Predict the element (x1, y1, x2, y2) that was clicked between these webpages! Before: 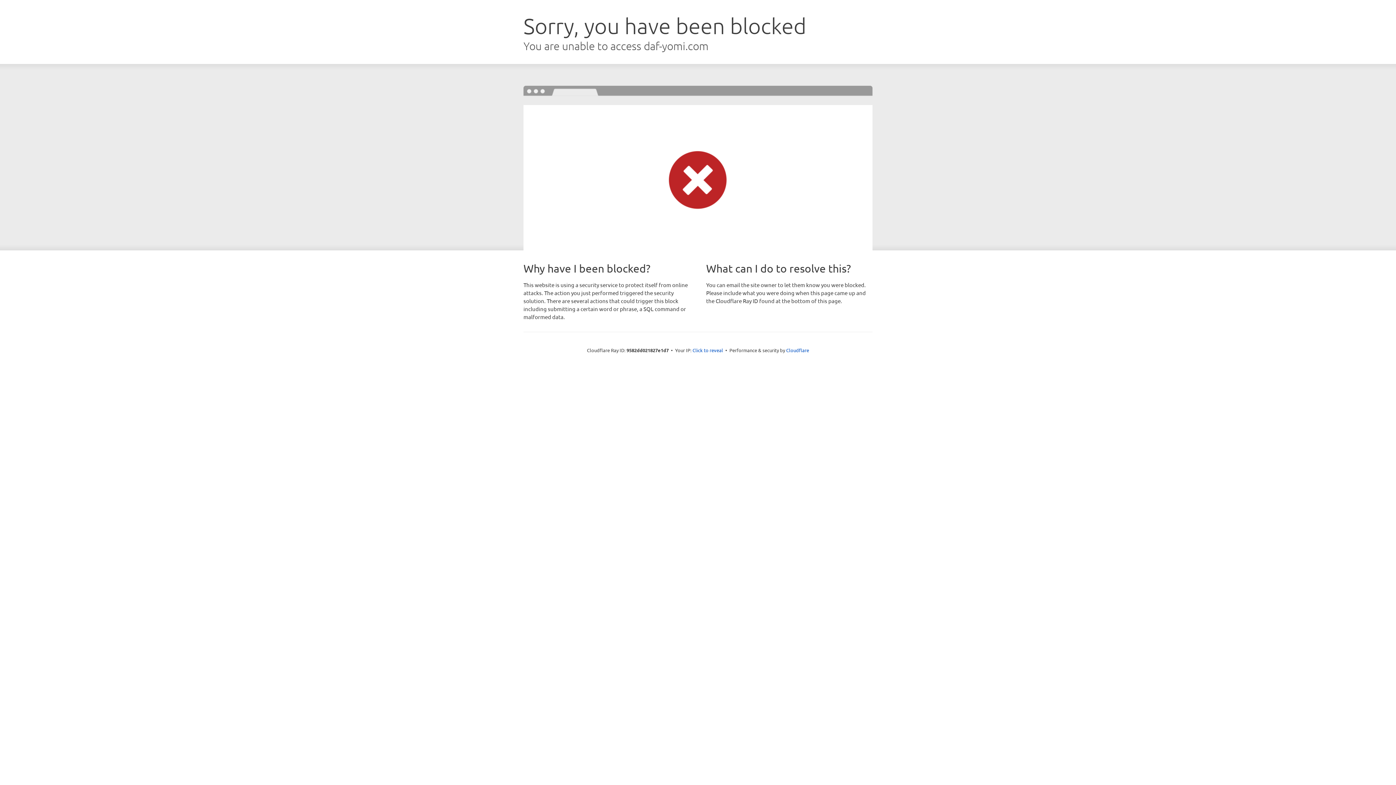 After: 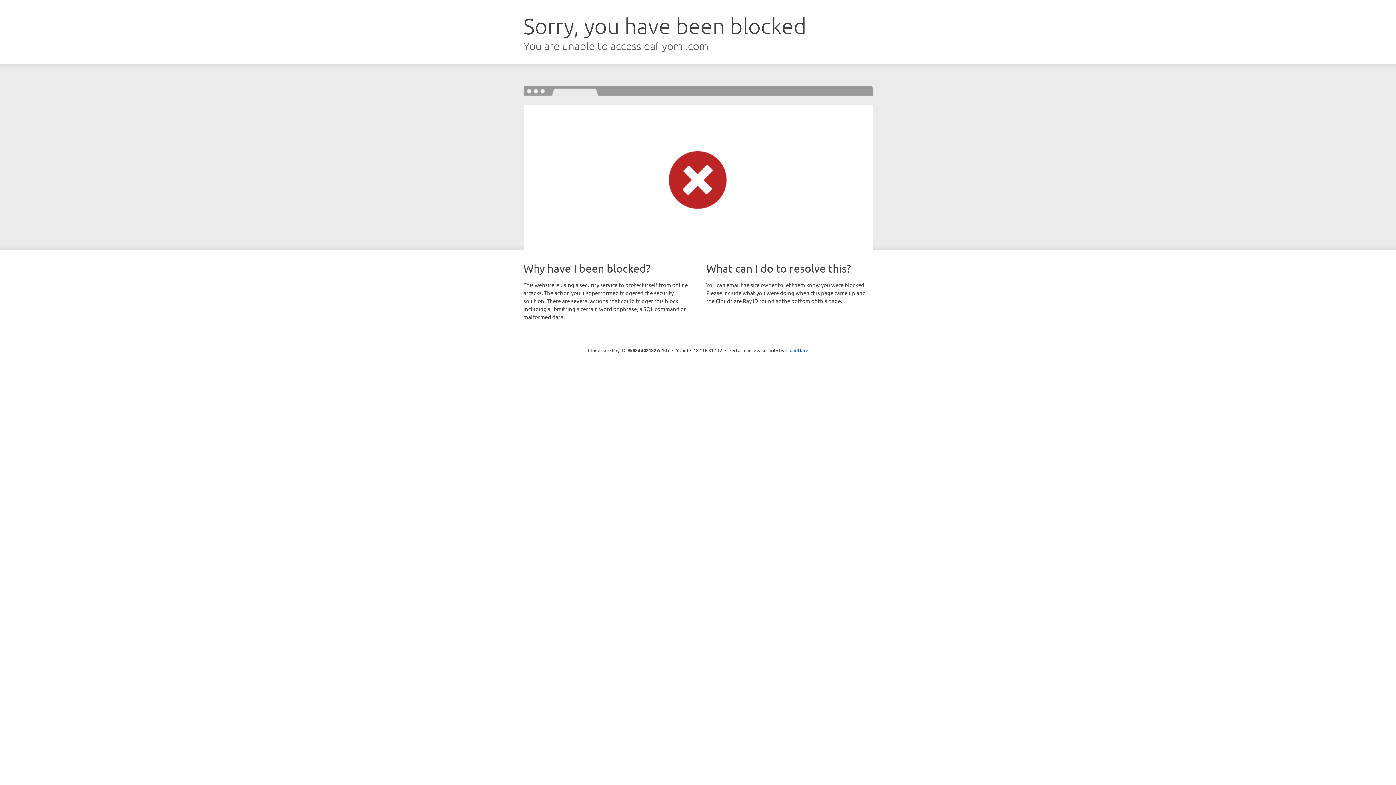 Action: label: Click to reveal bbox: (692, 346, 723, 353)